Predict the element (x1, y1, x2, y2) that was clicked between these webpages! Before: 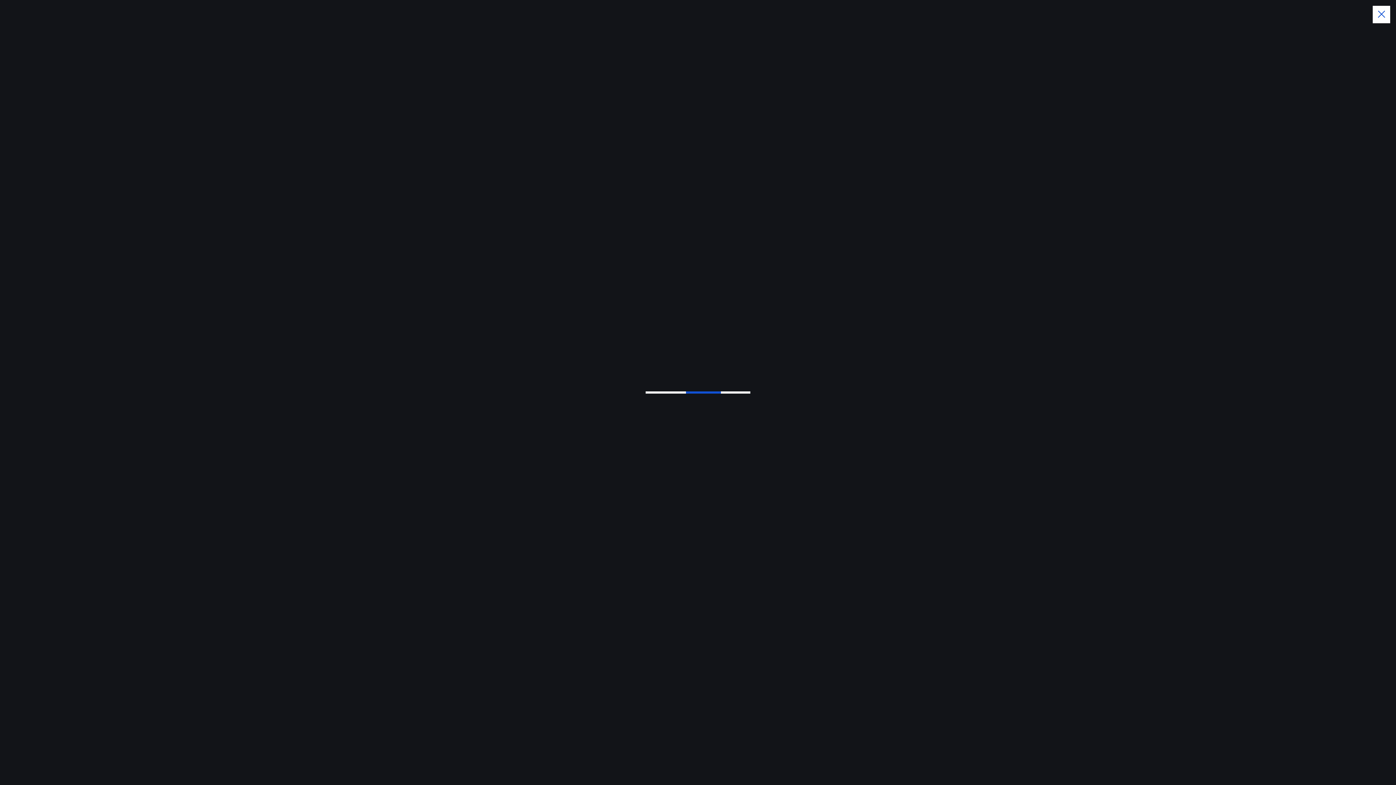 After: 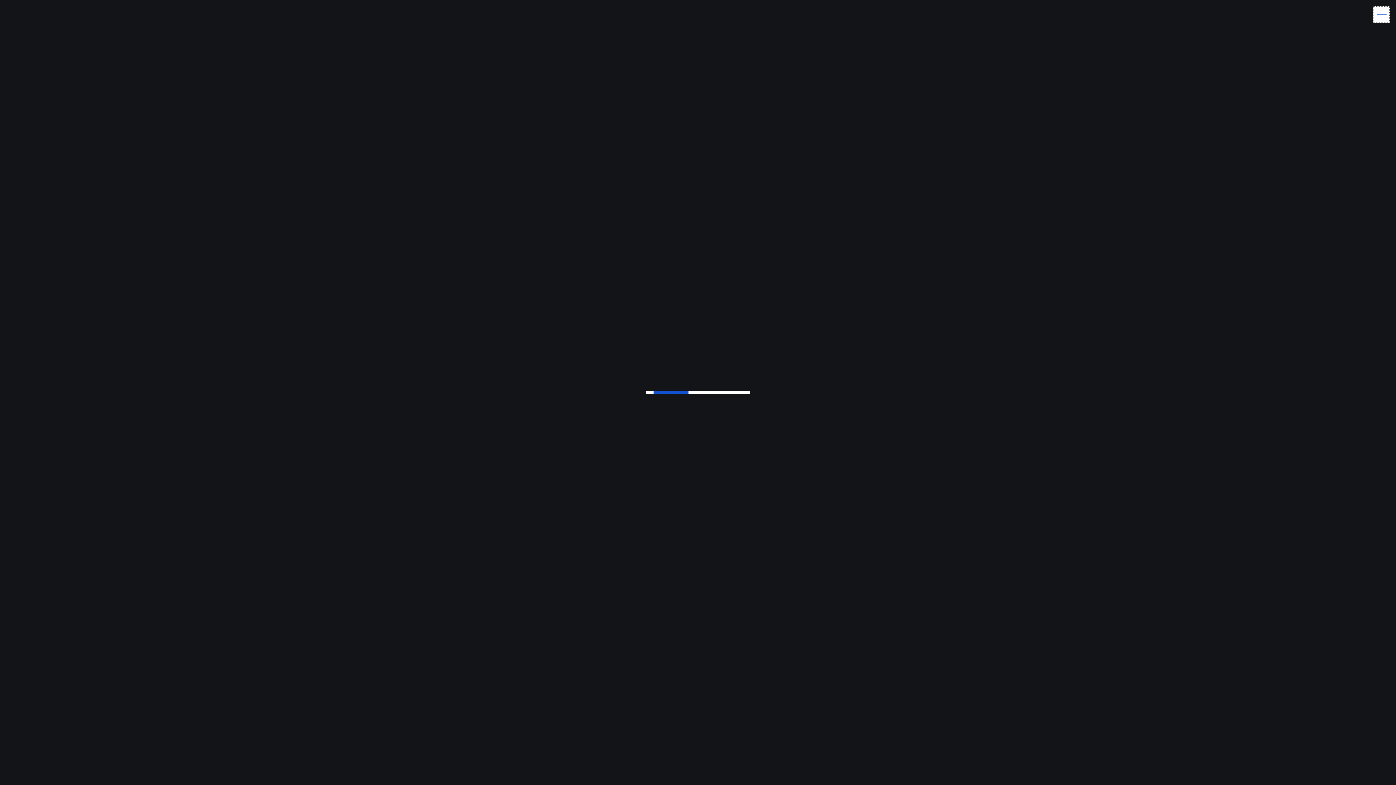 Action: bbox: (1373, 5, 1390, 23)